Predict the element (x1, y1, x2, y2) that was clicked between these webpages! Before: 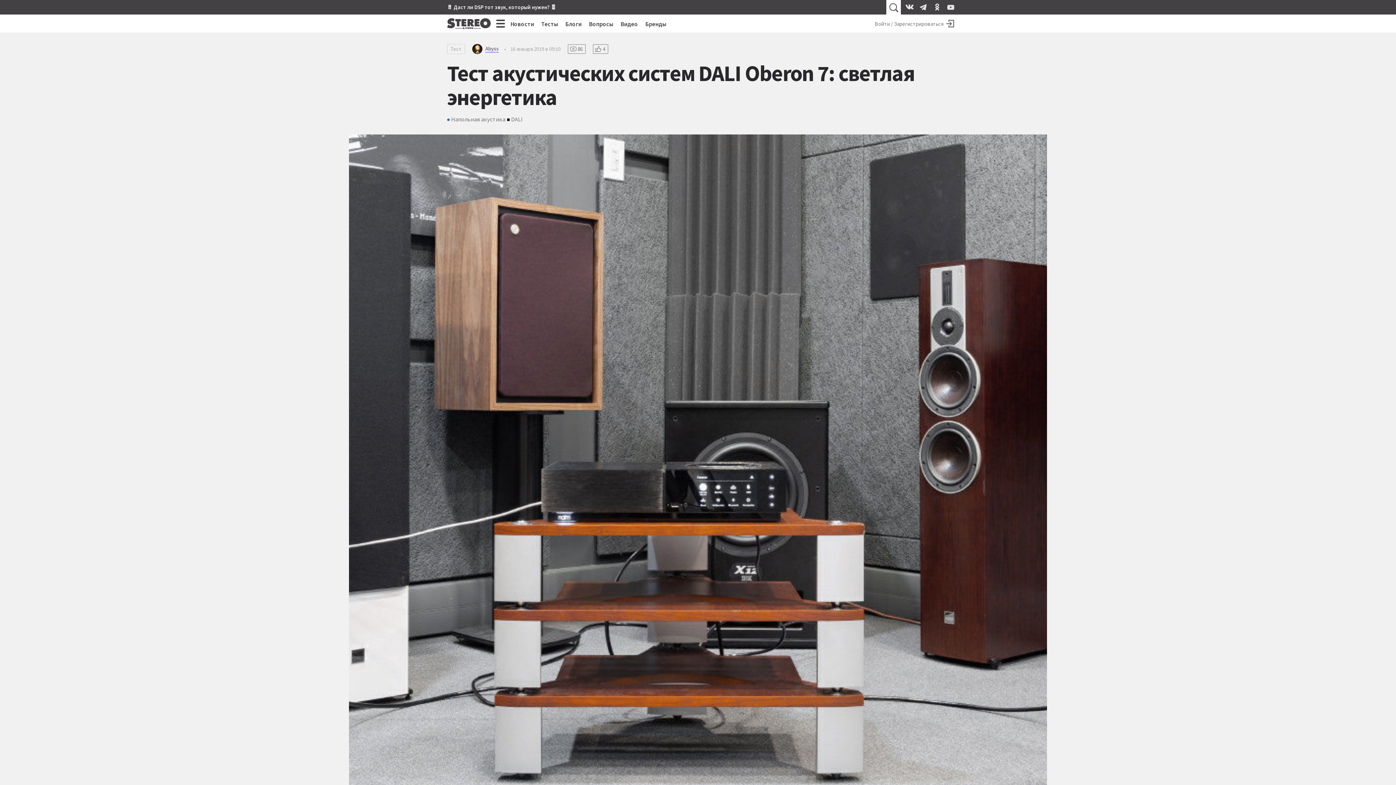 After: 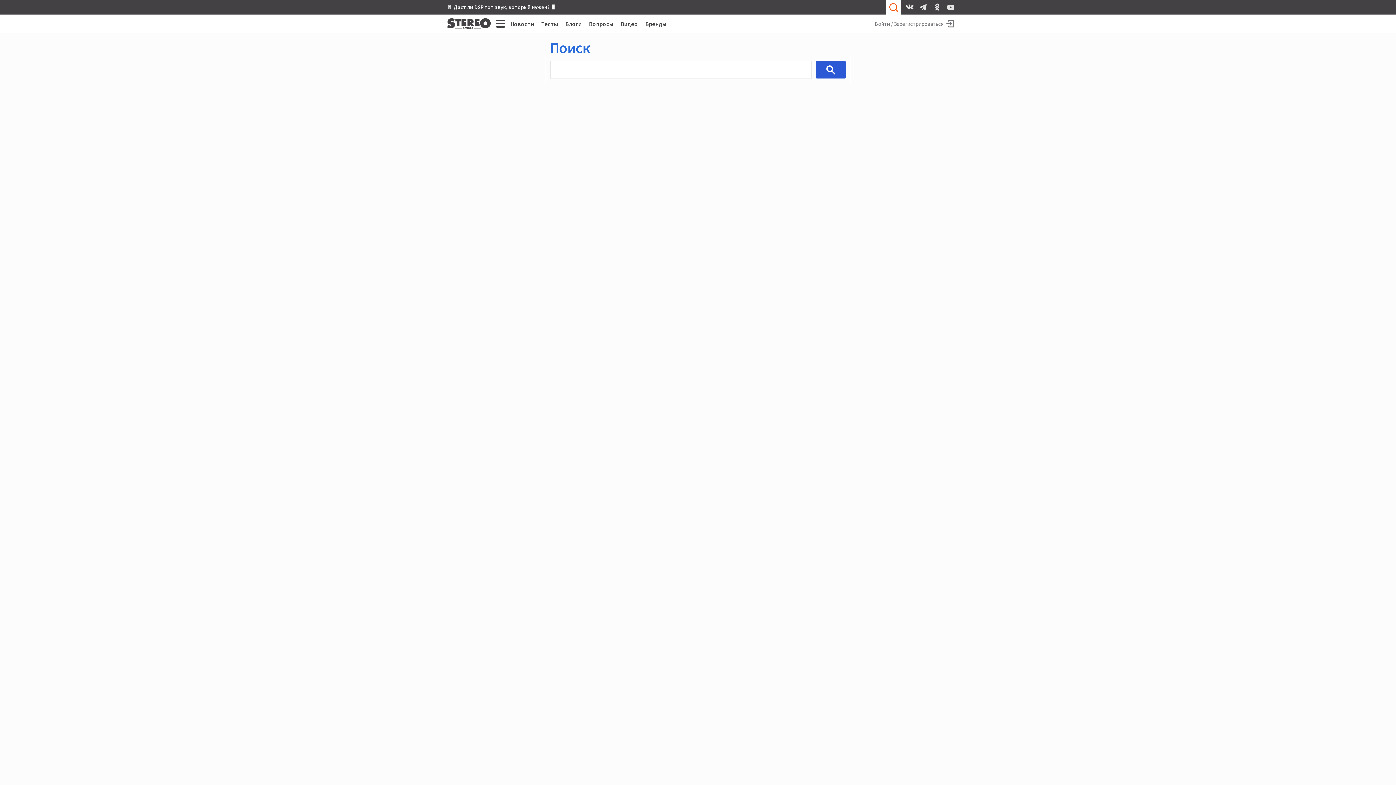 Action: bbox: (887, 0, 900, 14)